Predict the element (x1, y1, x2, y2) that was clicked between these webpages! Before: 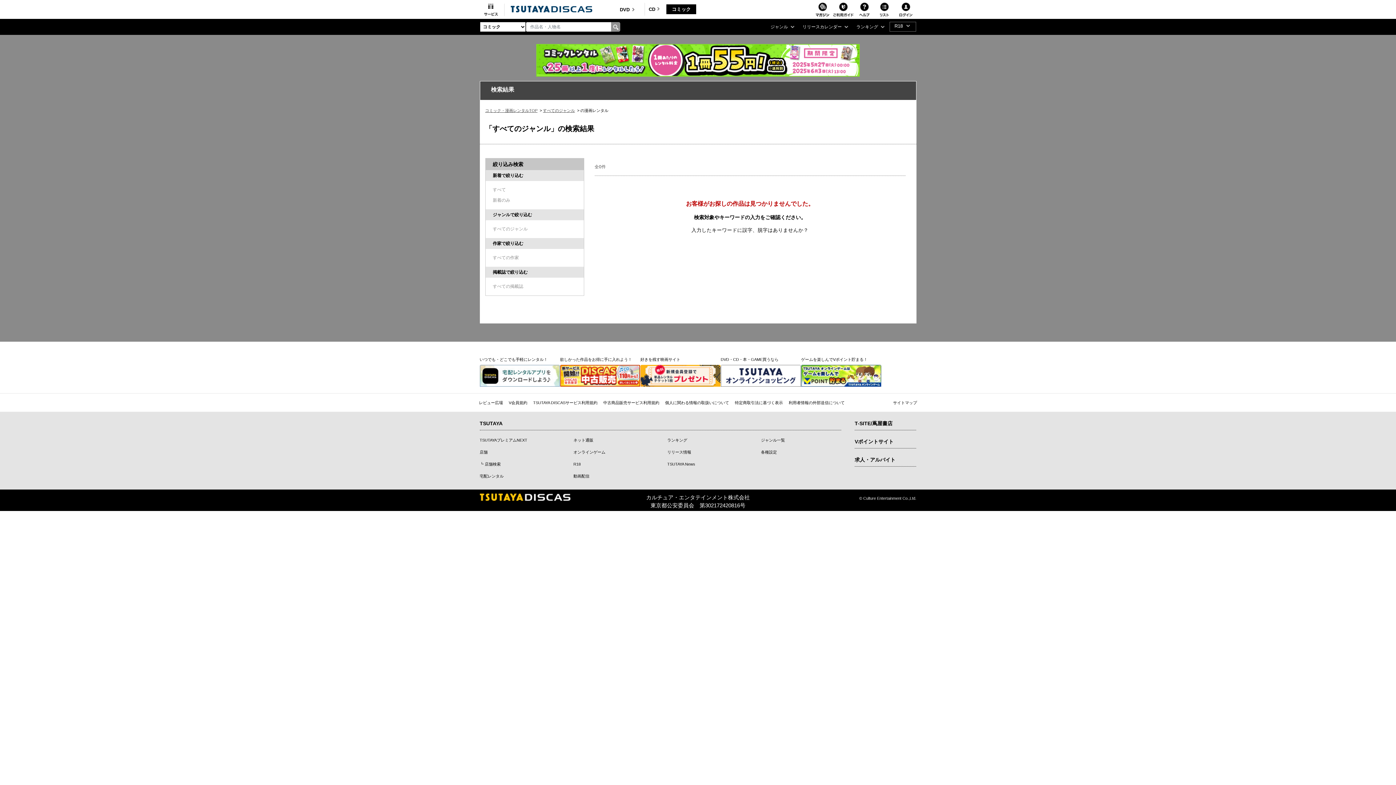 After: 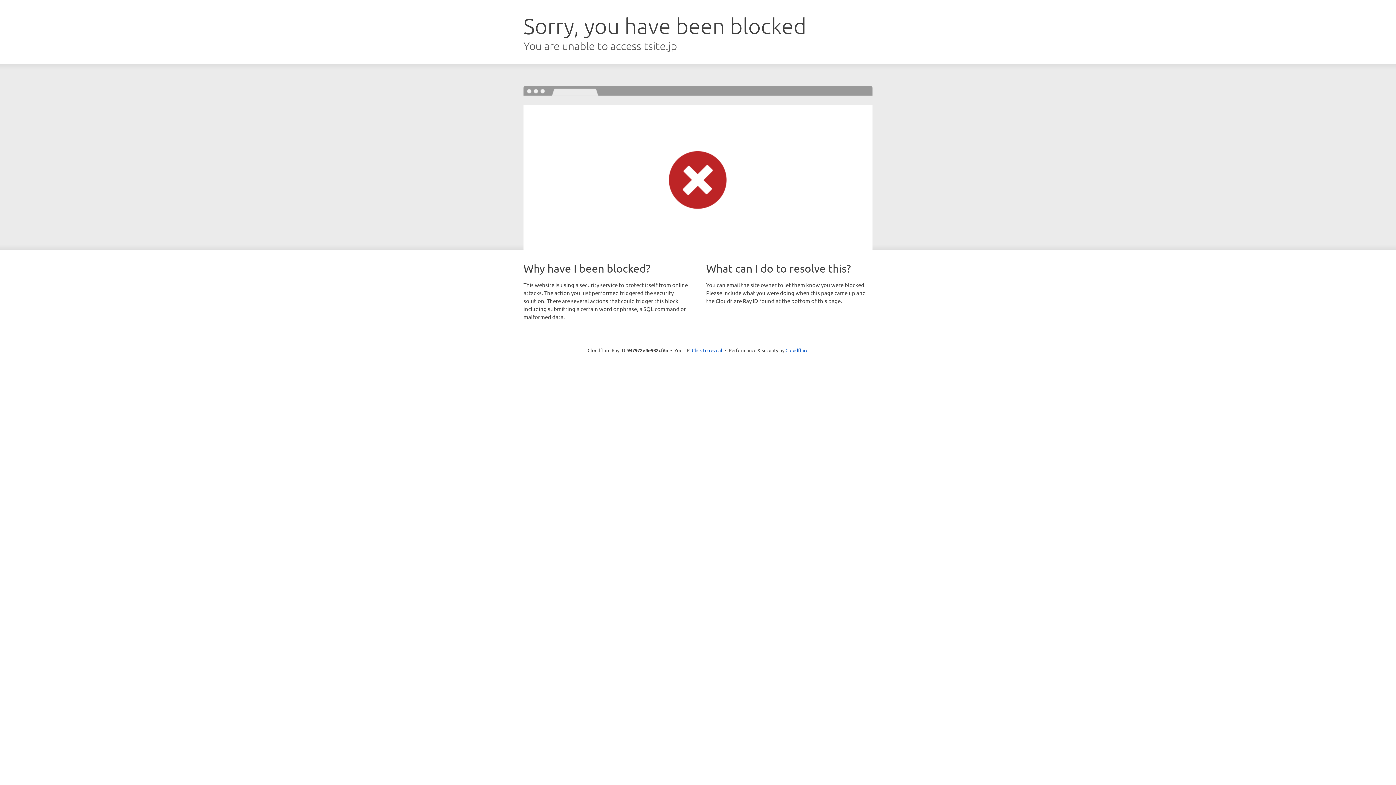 Action: bbox: (667, 438, 687, 442) label: ランキング